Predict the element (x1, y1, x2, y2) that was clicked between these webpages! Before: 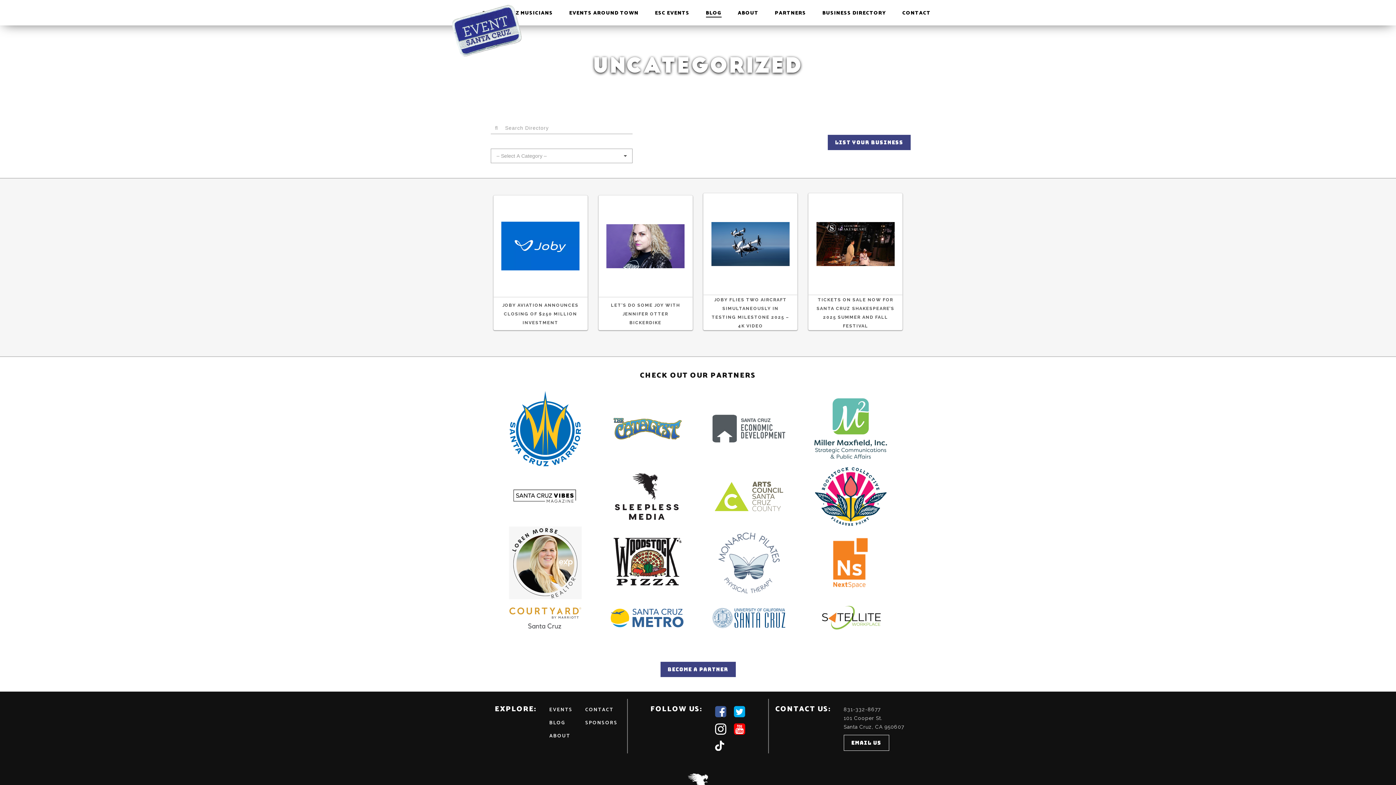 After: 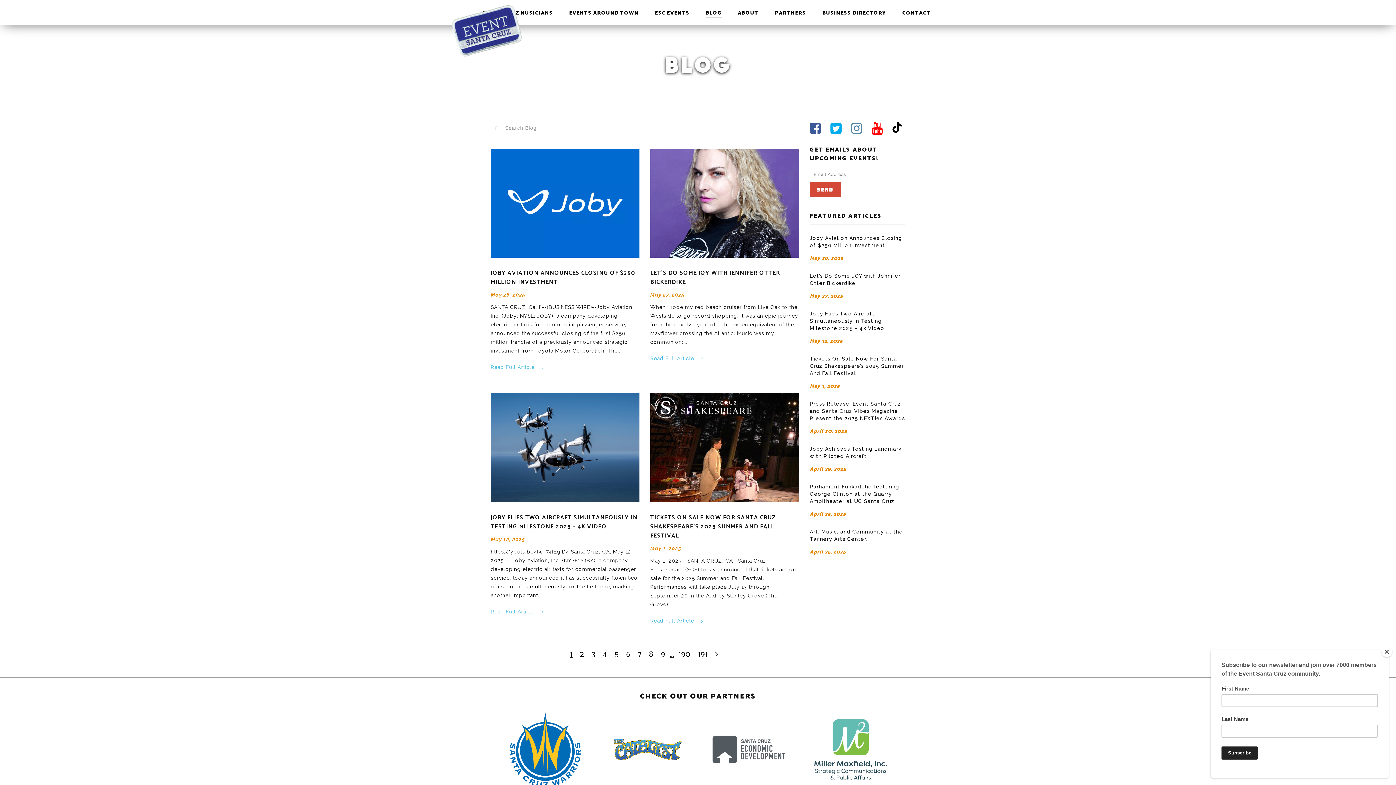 Action: bbox: (706, 9, 721, 17) label: BLOG